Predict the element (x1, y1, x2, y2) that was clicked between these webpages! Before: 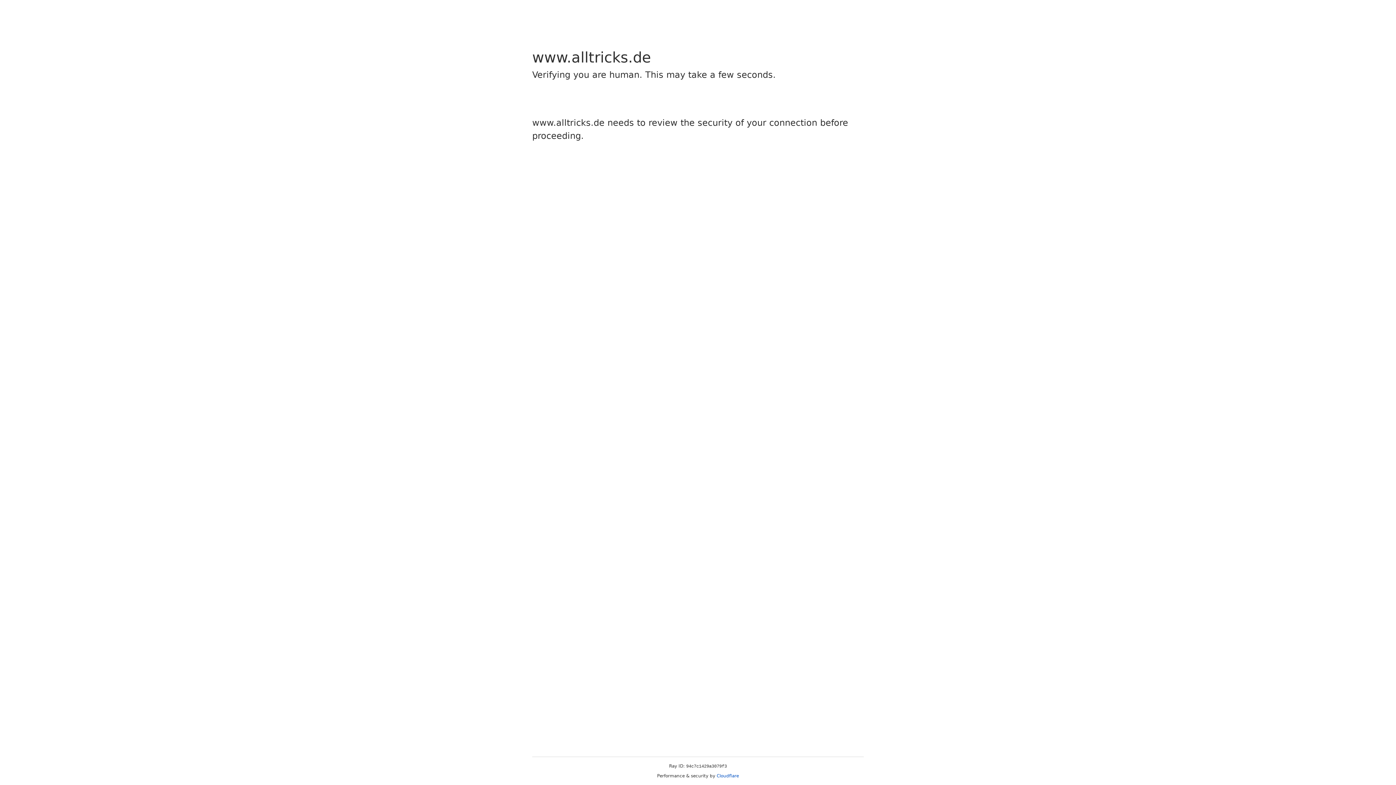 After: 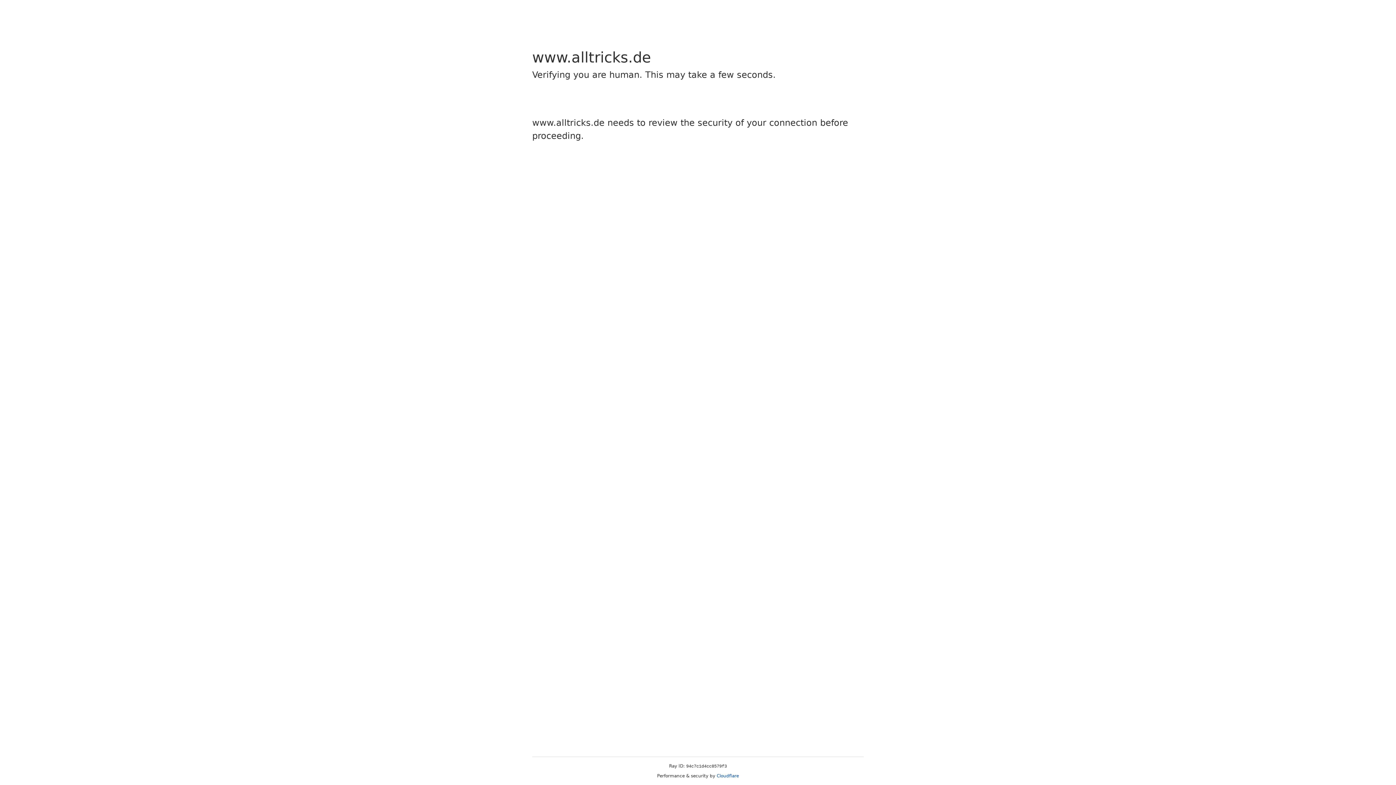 Action: label: Cloudflare bbox: (716, 773, 739, 778)